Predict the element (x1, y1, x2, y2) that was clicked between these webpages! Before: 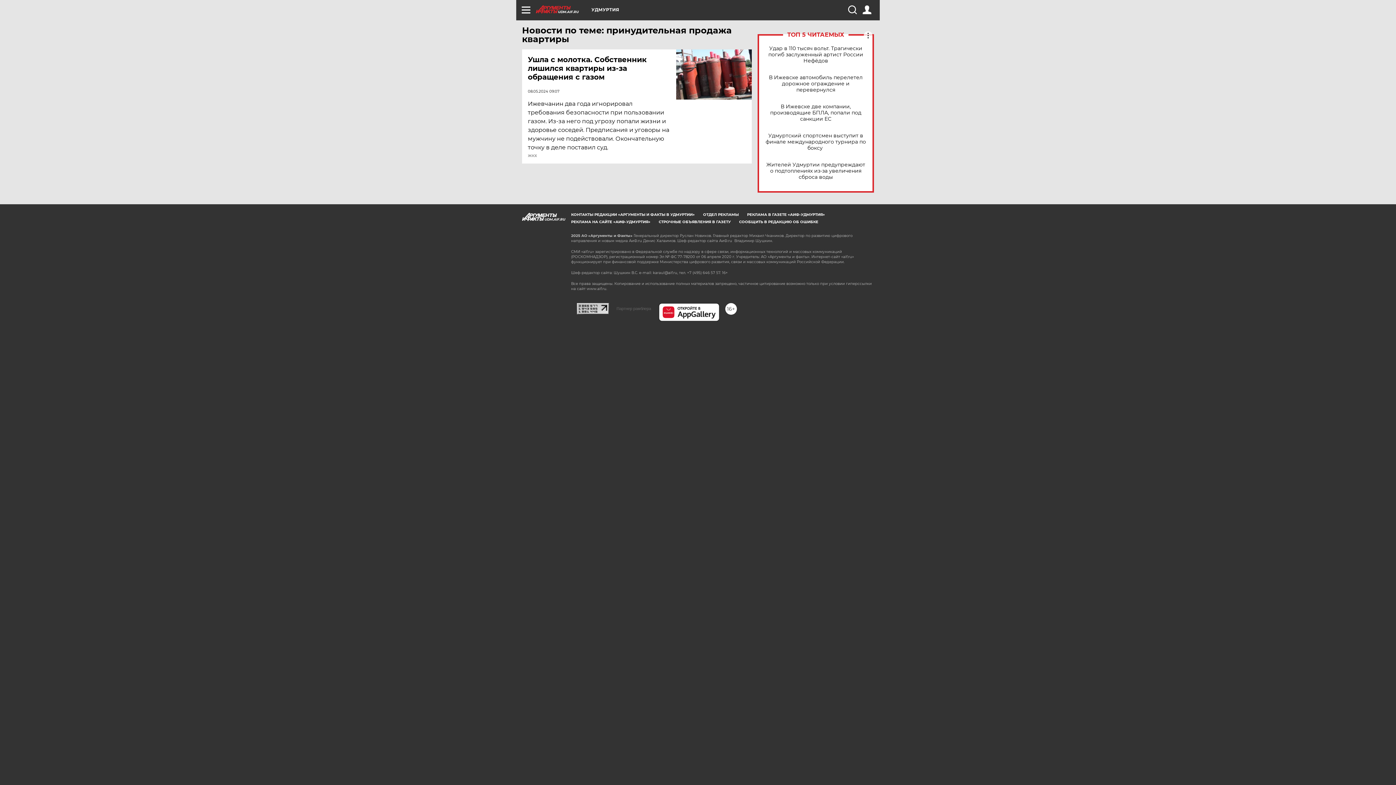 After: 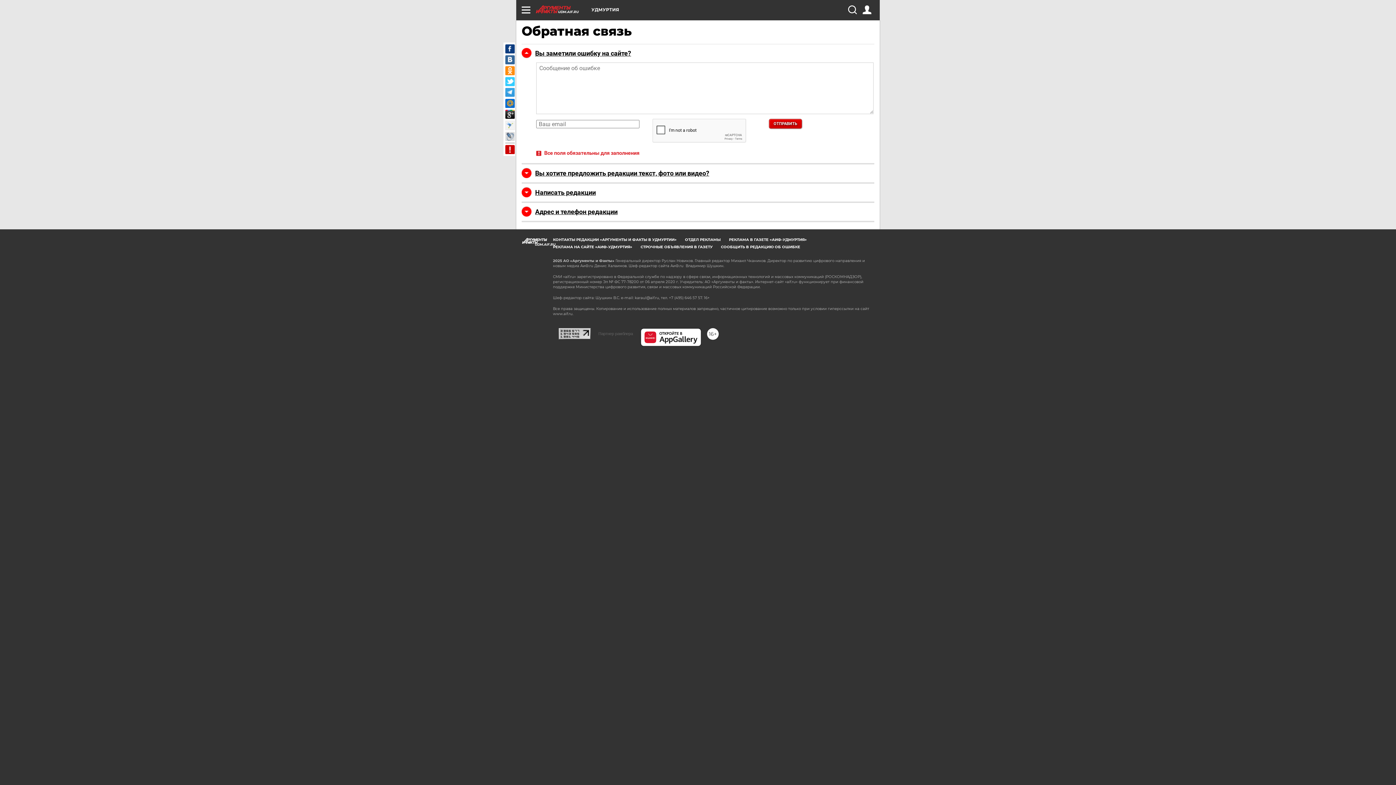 Action: bbox: (739, 219, 818, 224) label: СООБЩИТЬ В РЕДАКЦИЮ ОБ ОШИБКЕ